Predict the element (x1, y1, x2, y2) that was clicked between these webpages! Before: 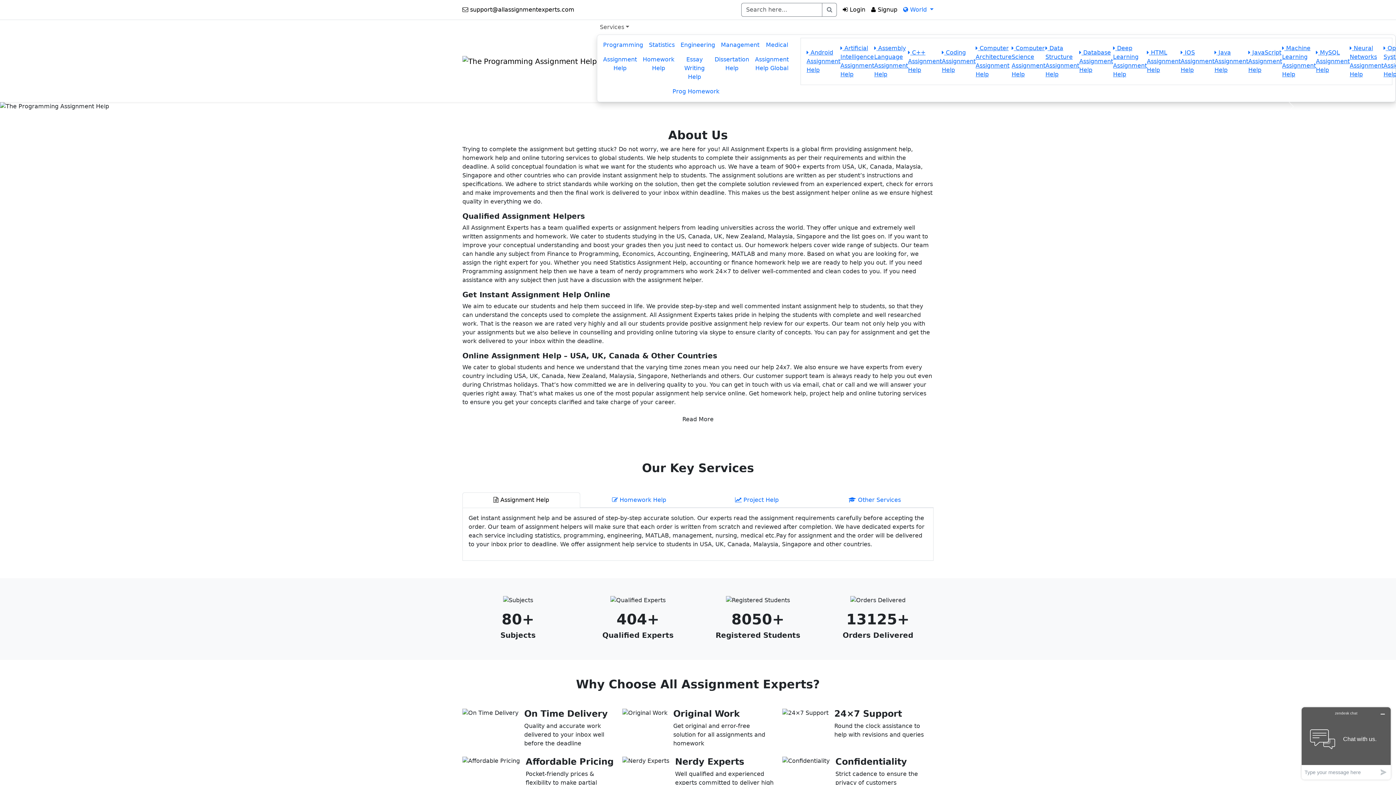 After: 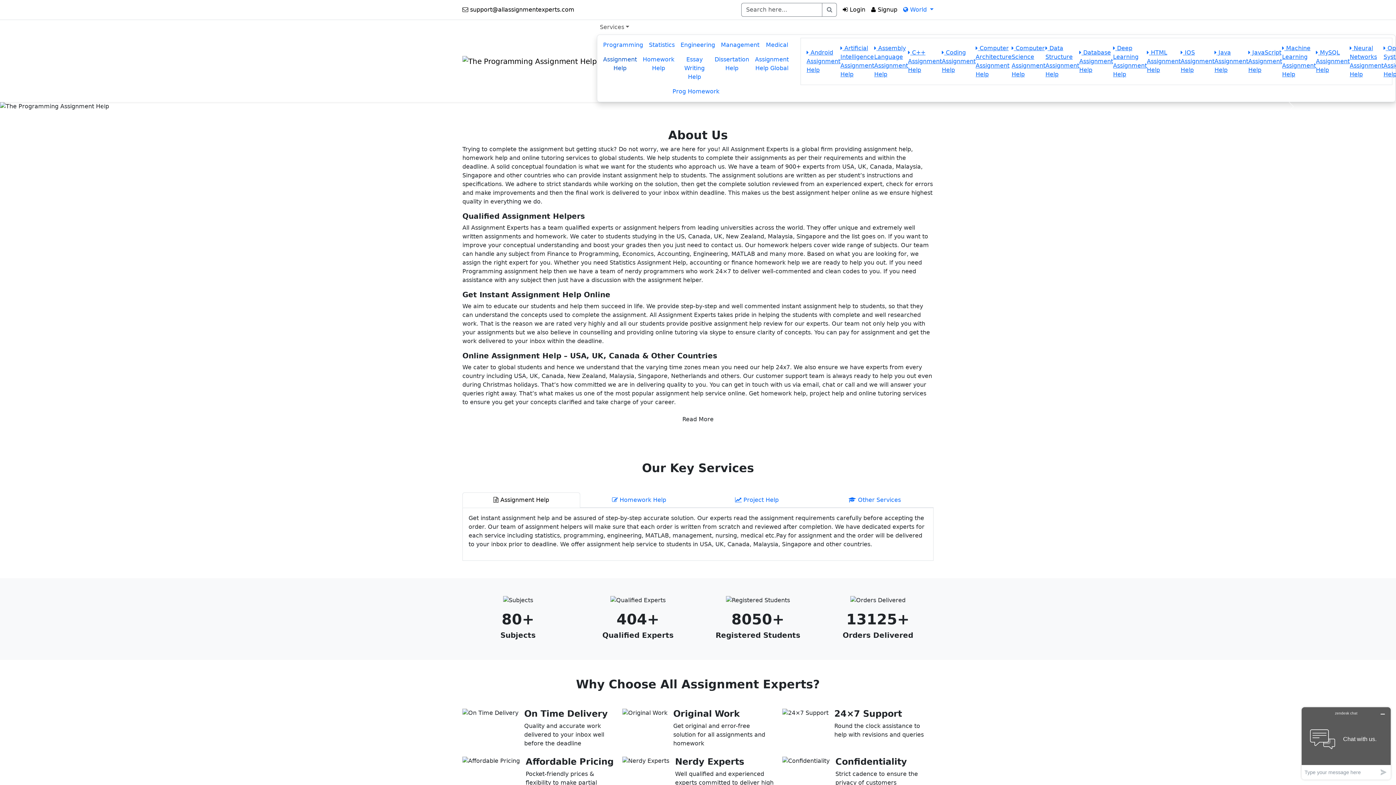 Action: label: Assignment Help bbox: (471, 52, 511, 75)